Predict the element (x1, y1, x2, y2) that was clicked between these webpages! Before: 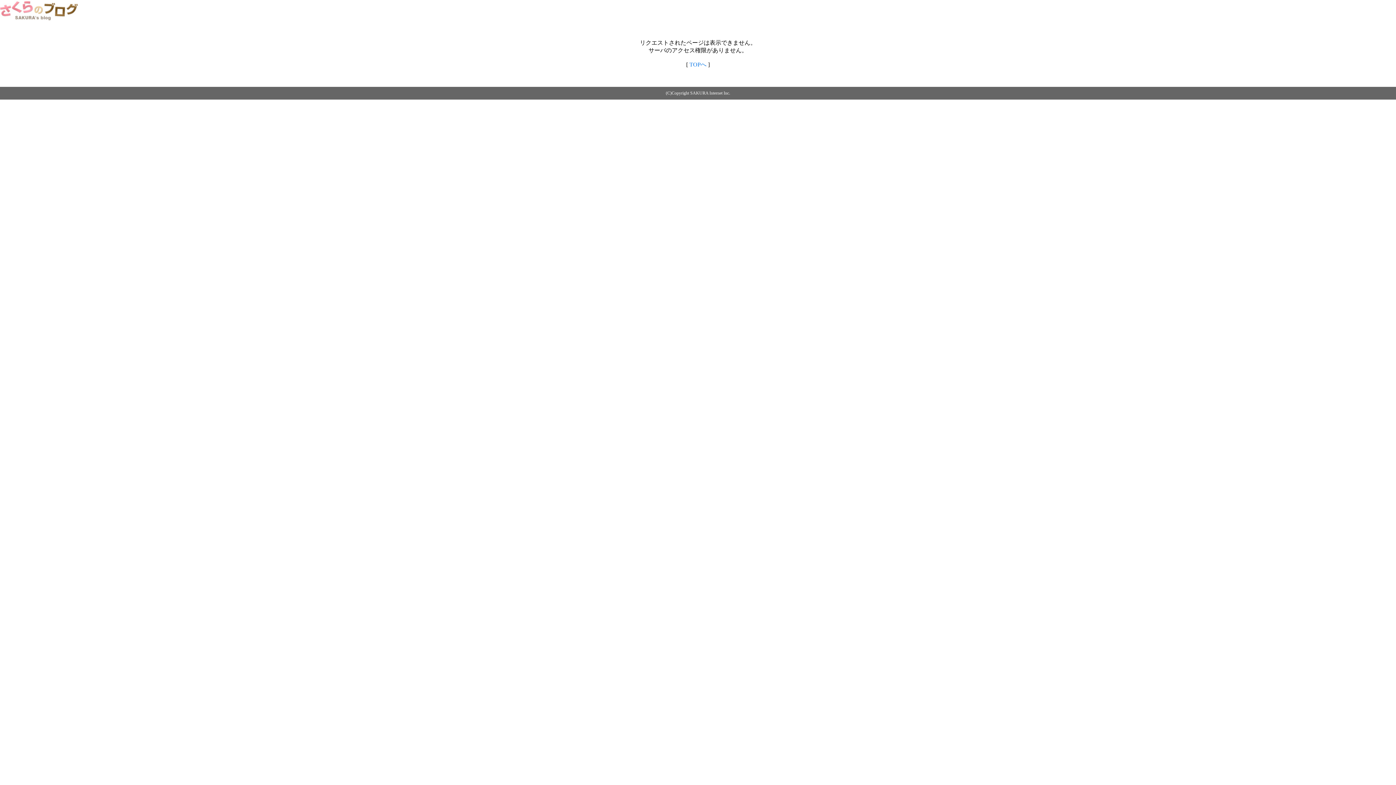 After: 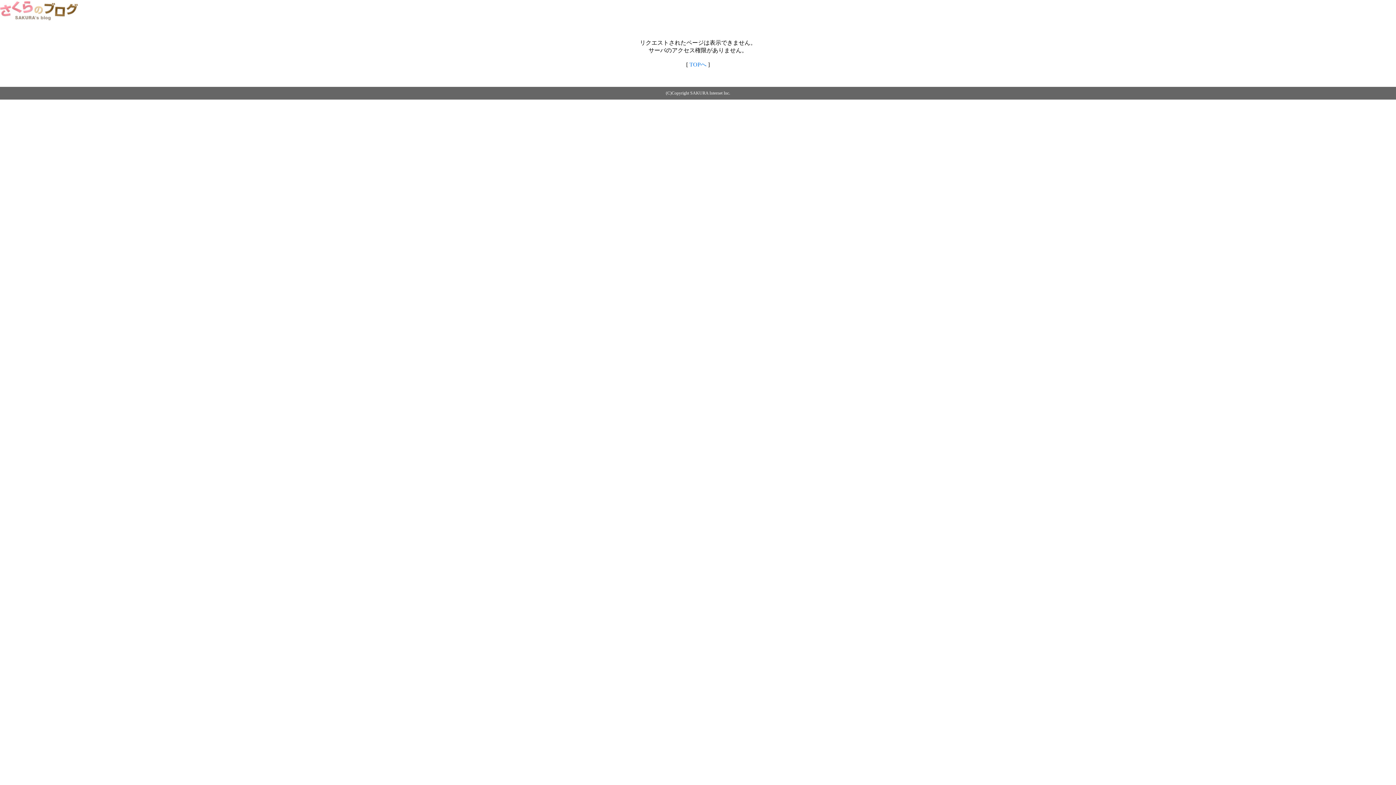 Action: label: TOPへ bbox: (689, 61, 706, 67)